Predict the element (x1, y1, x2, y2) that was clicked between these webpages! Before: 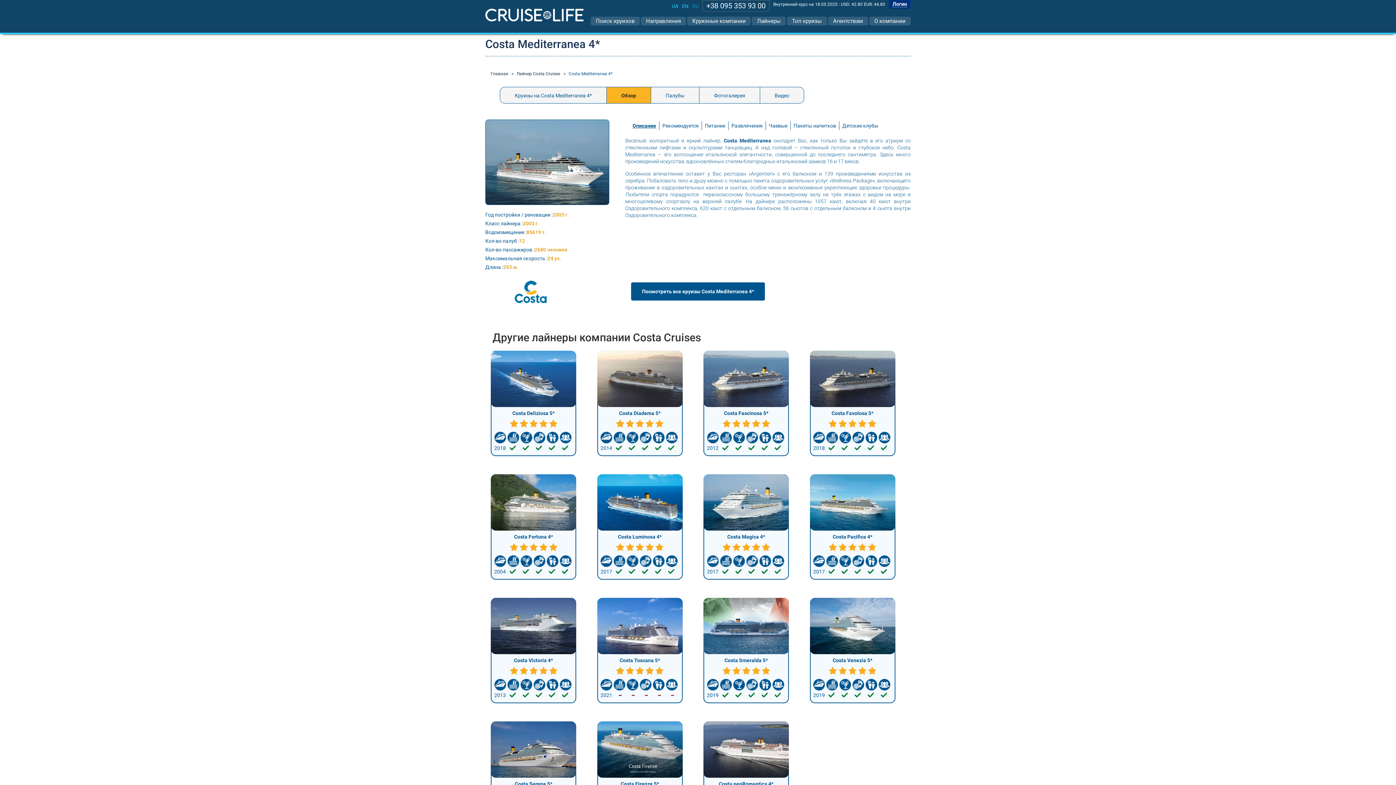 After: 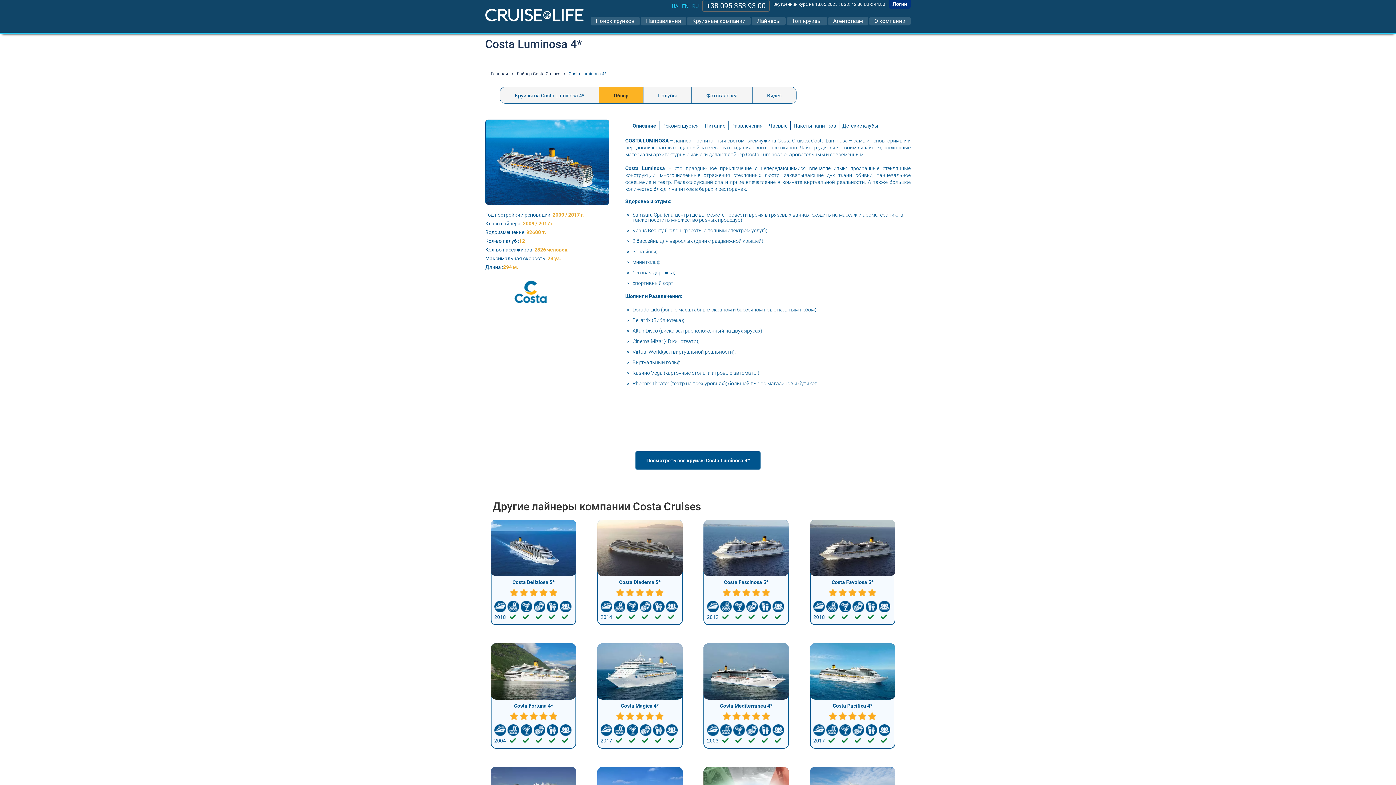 Action: bbox: (597, 474, 682, 580) label: Costa Luminosa 4*
 
2017